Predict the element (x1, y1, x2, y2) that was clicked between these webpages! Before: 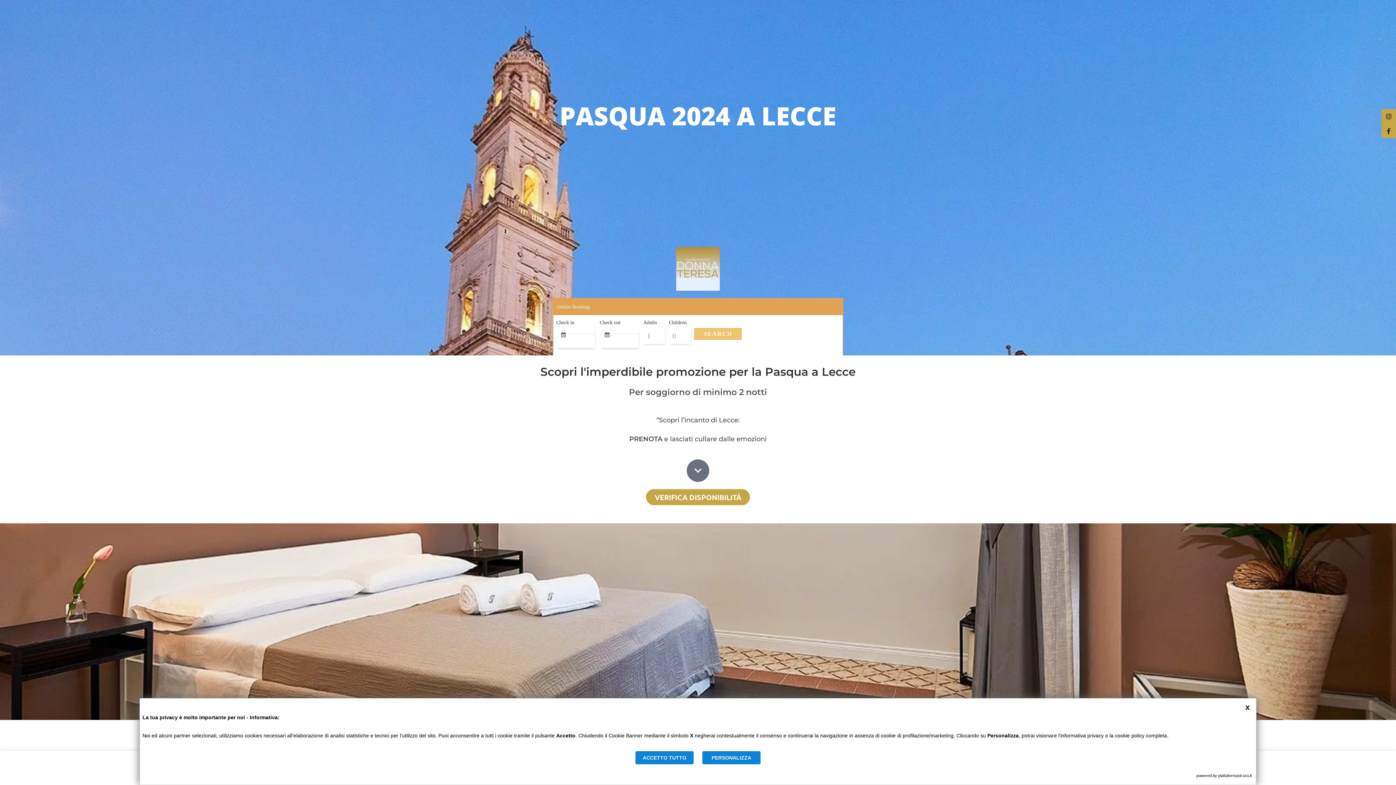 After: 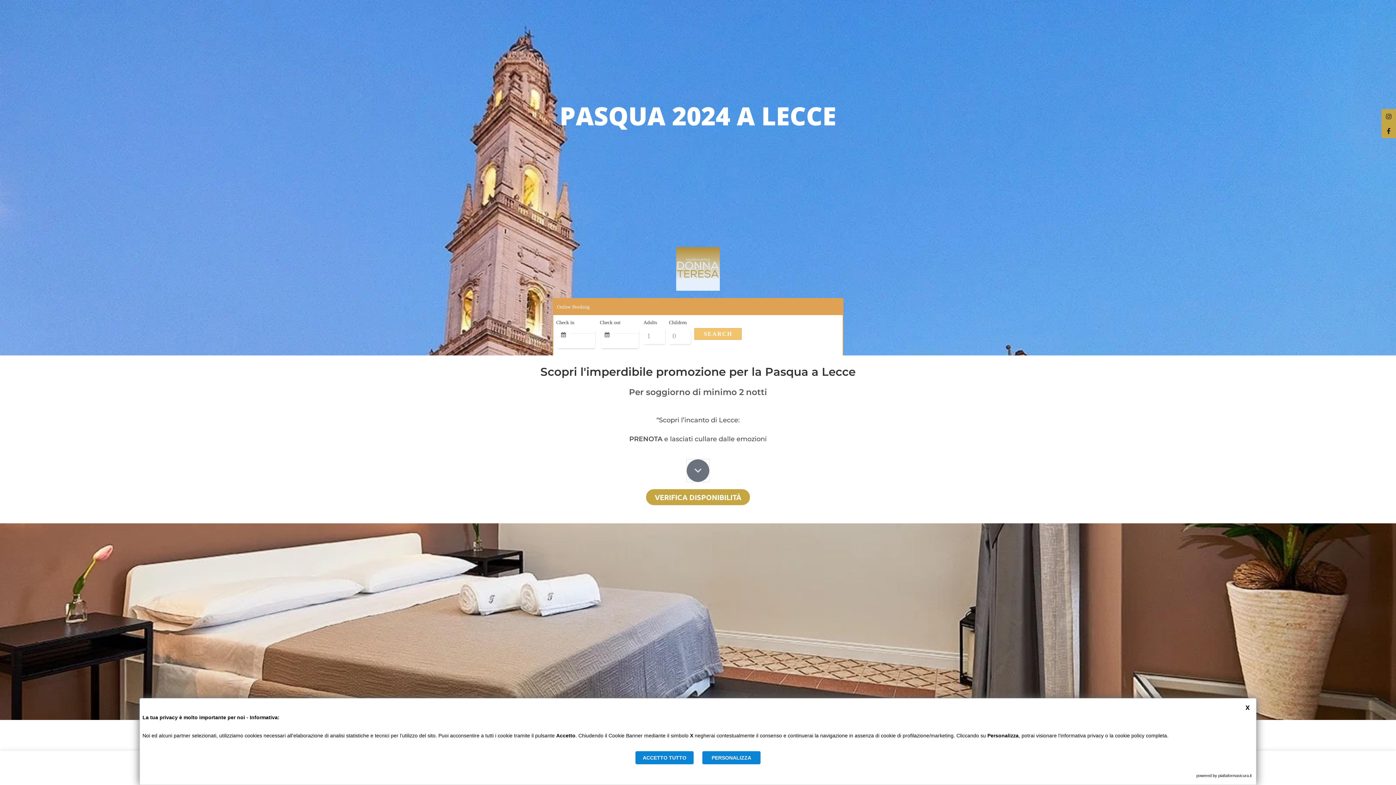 Action: bbox: (686, 459, 709, 482)